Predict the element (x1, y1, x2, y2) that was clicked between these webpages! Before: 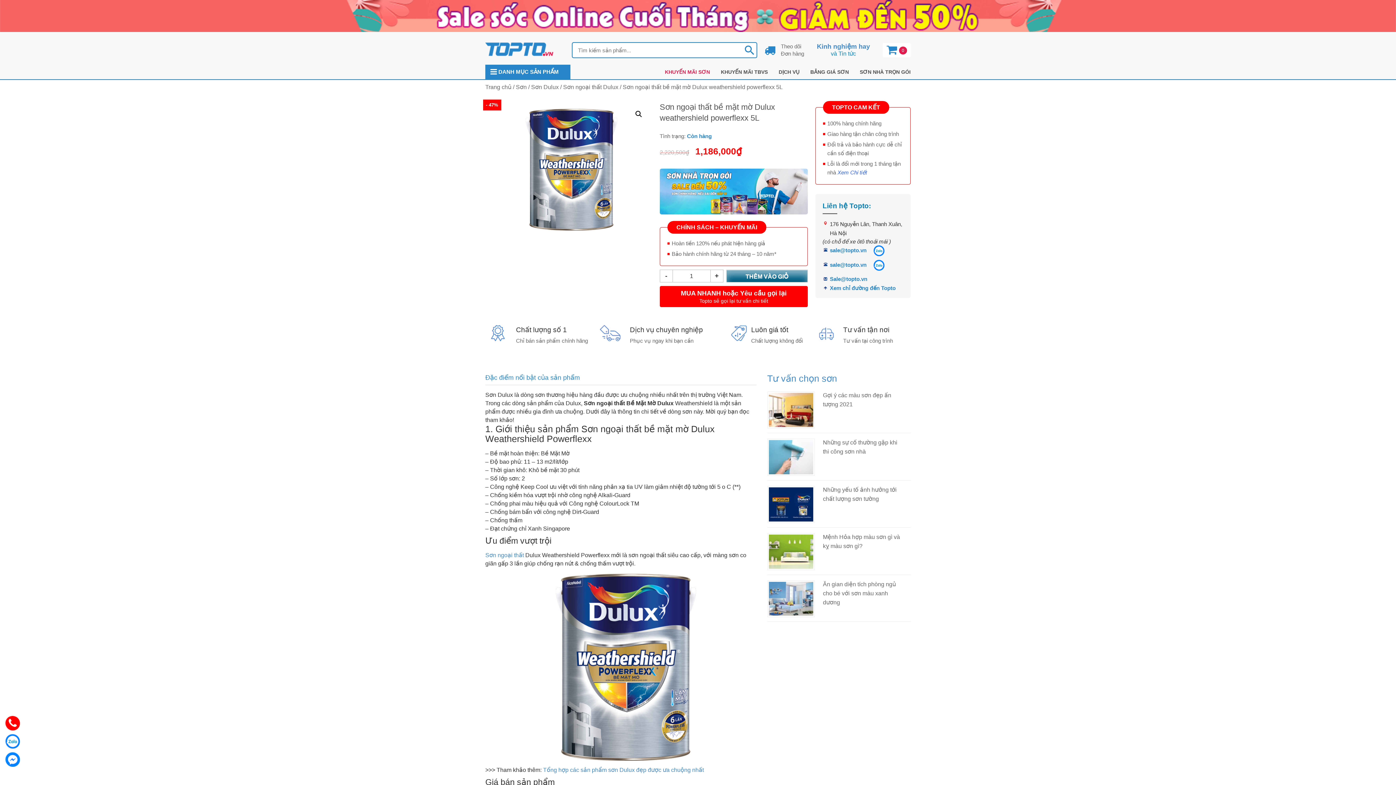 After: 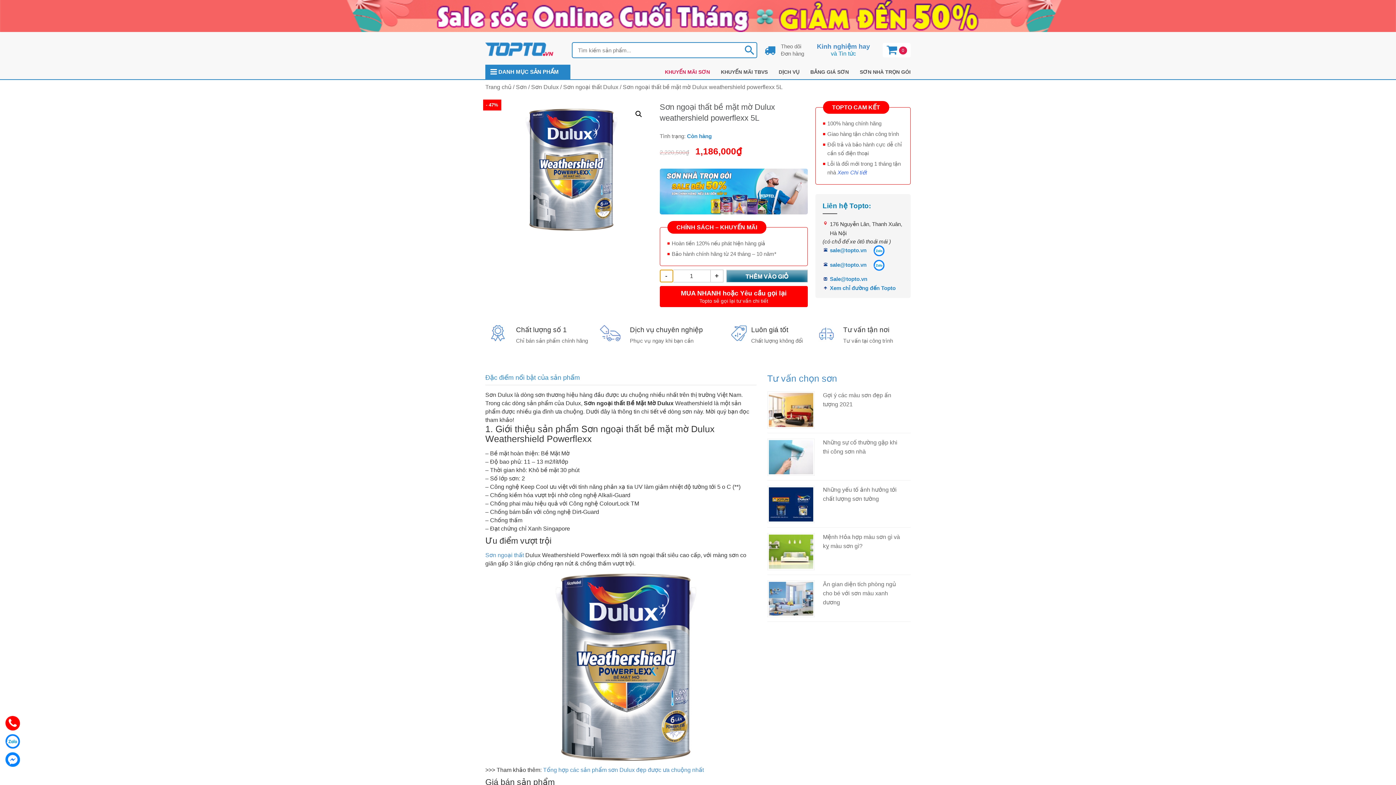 Action: bbox: (660, 270, 672, 282) label: -